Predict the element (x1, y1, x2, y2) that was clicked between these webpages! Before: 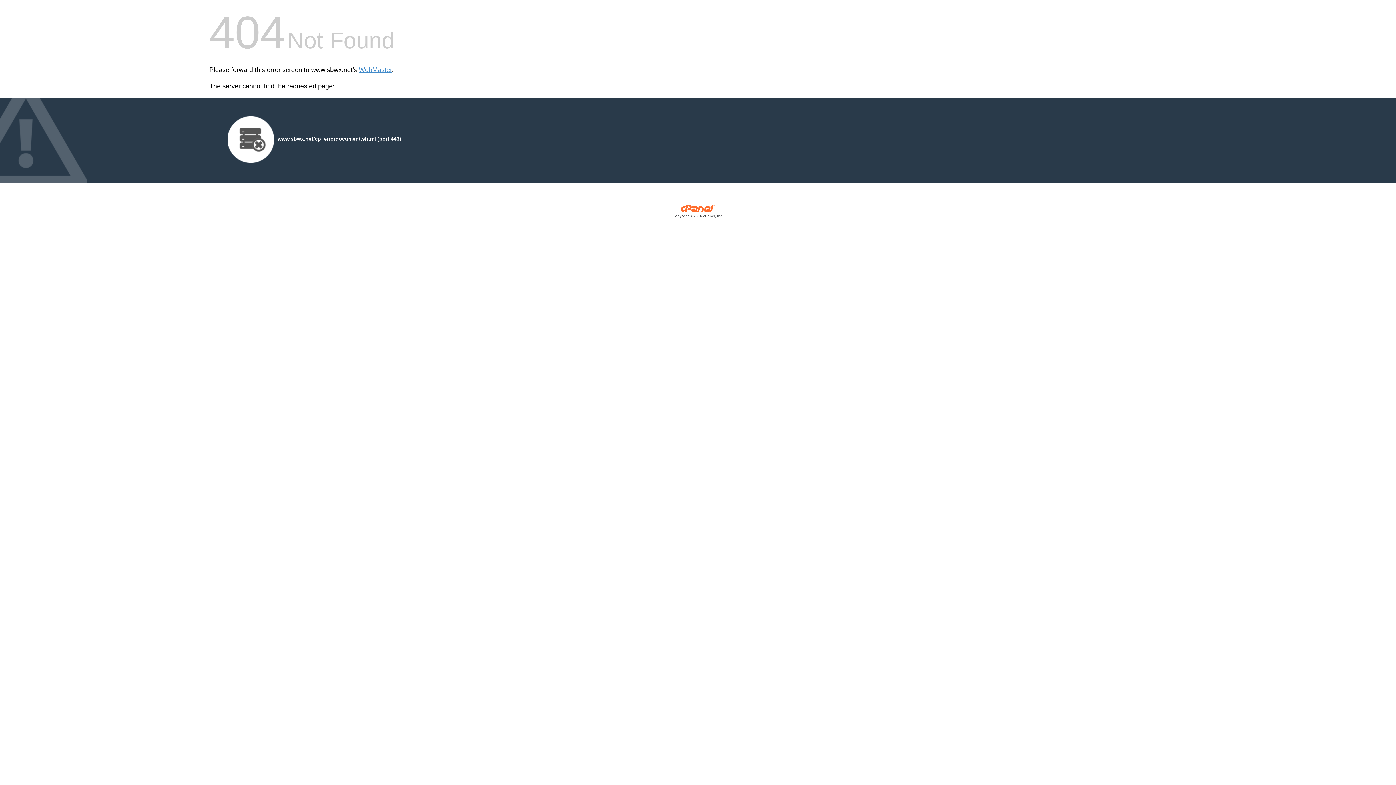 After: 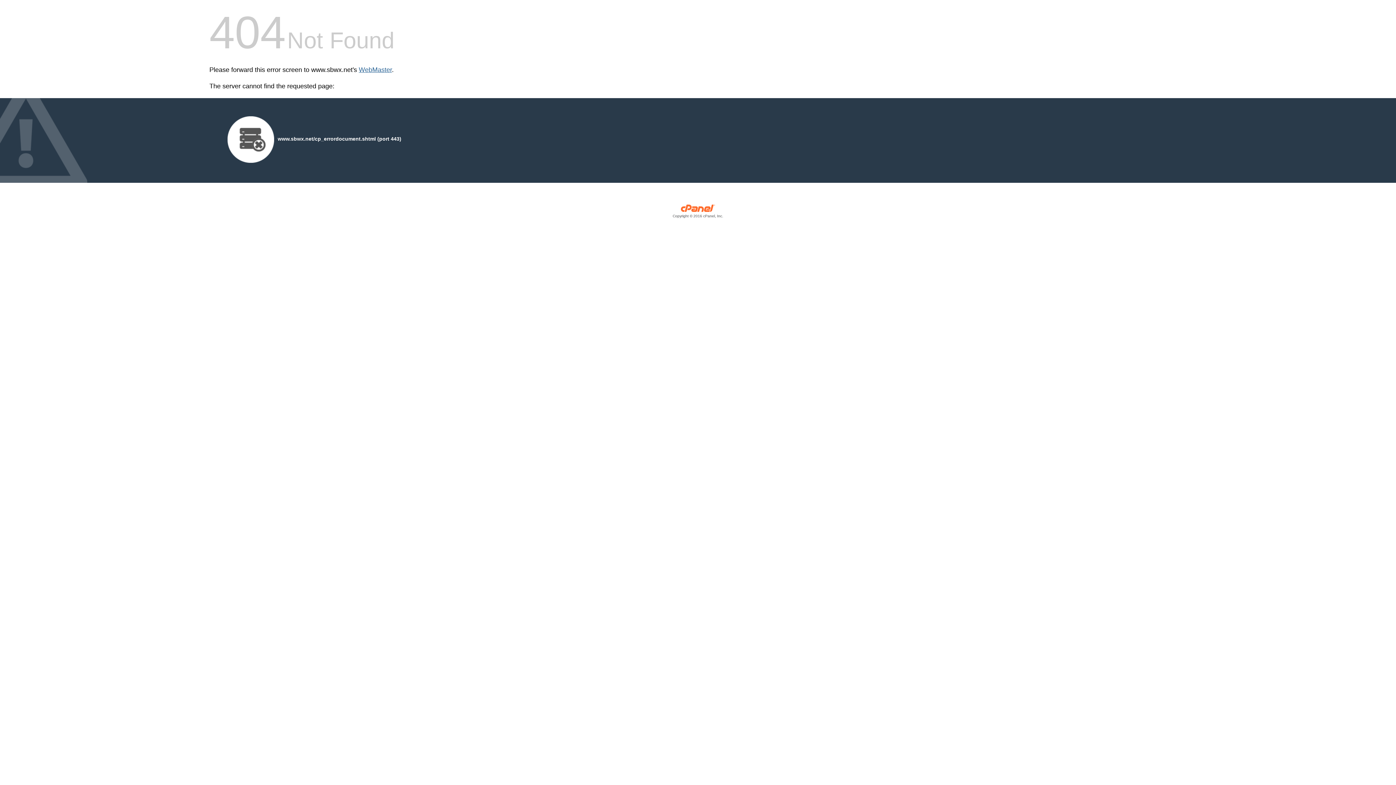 Action: label: WebMaster bbox: (358, 66, 392, 73)